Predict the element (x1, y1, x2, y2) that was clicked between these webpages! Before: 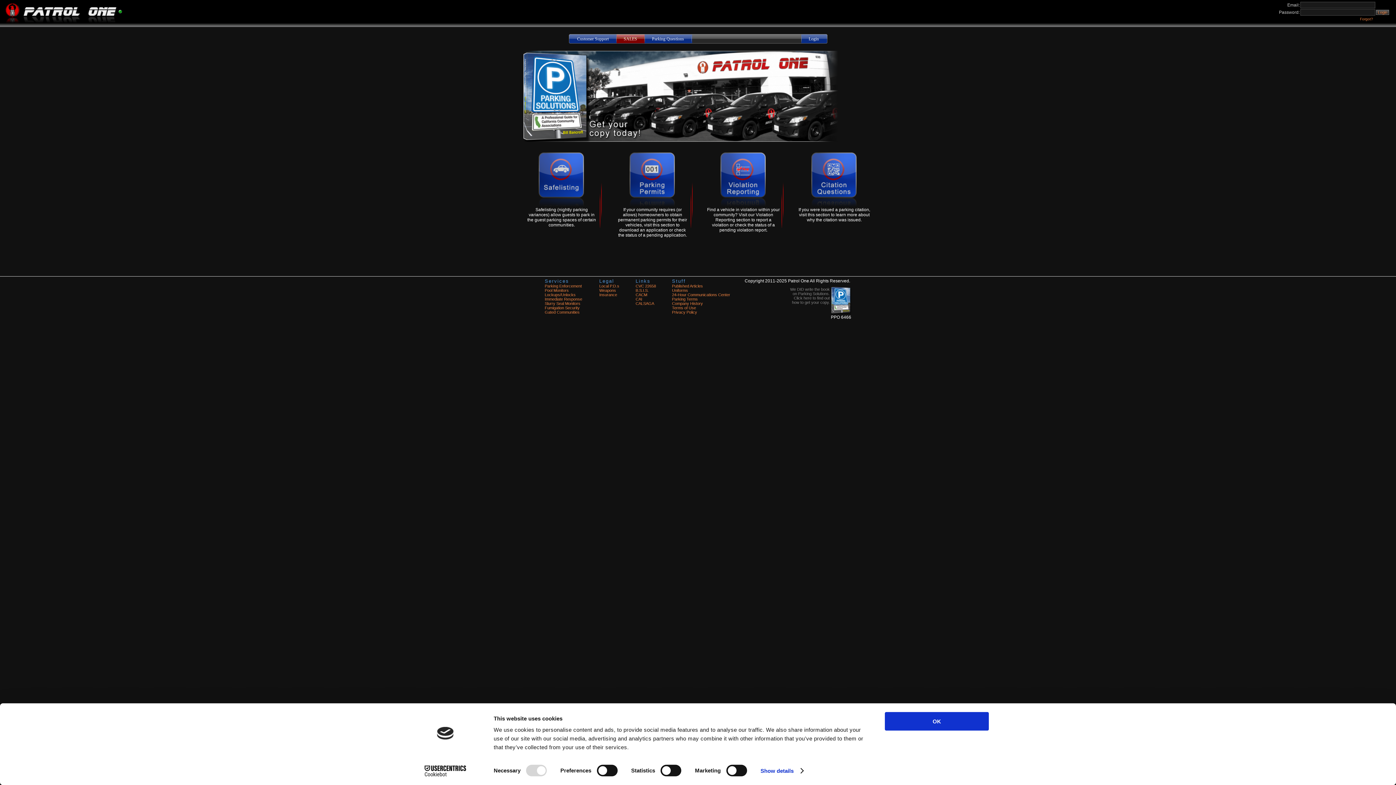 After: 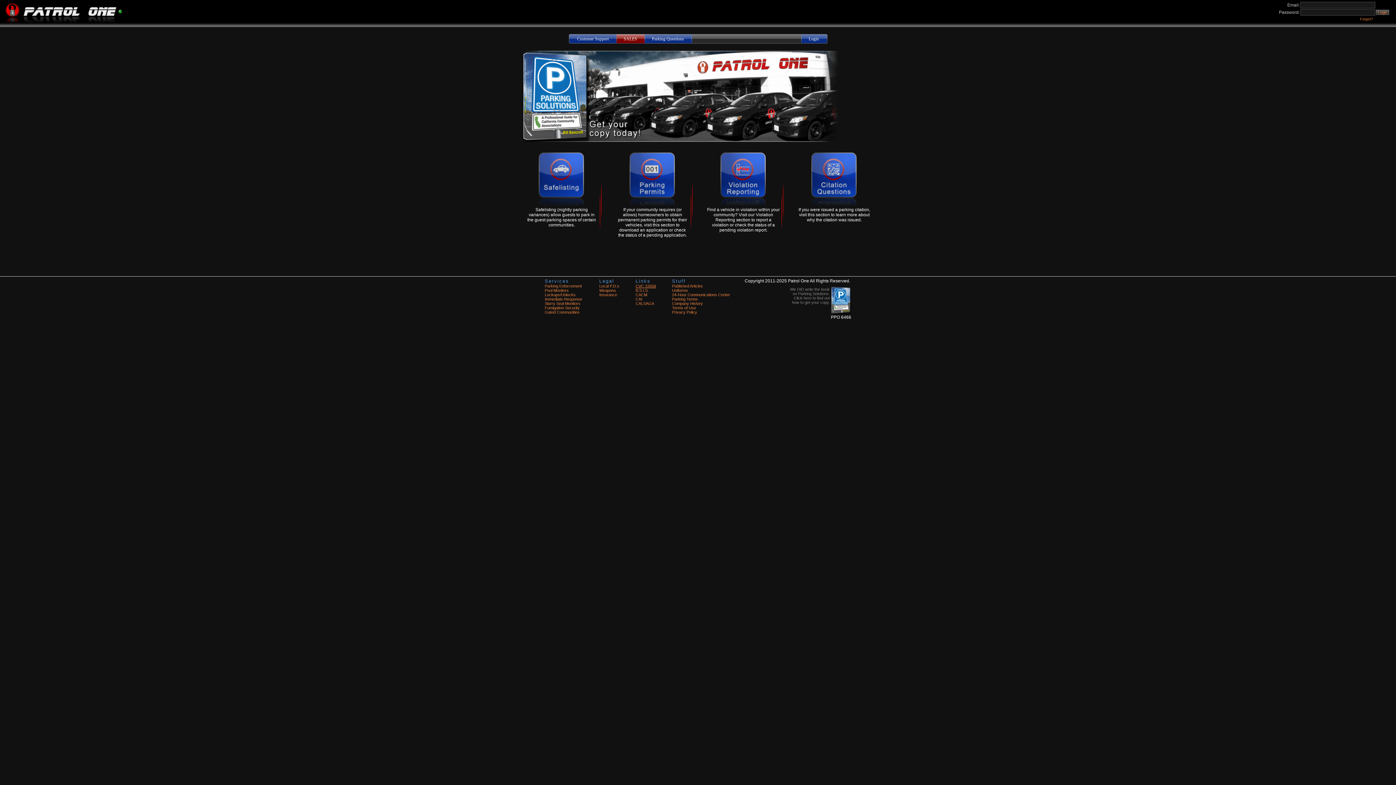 Action: bbox: (635, 284, 656, 288) label: CVC 22658